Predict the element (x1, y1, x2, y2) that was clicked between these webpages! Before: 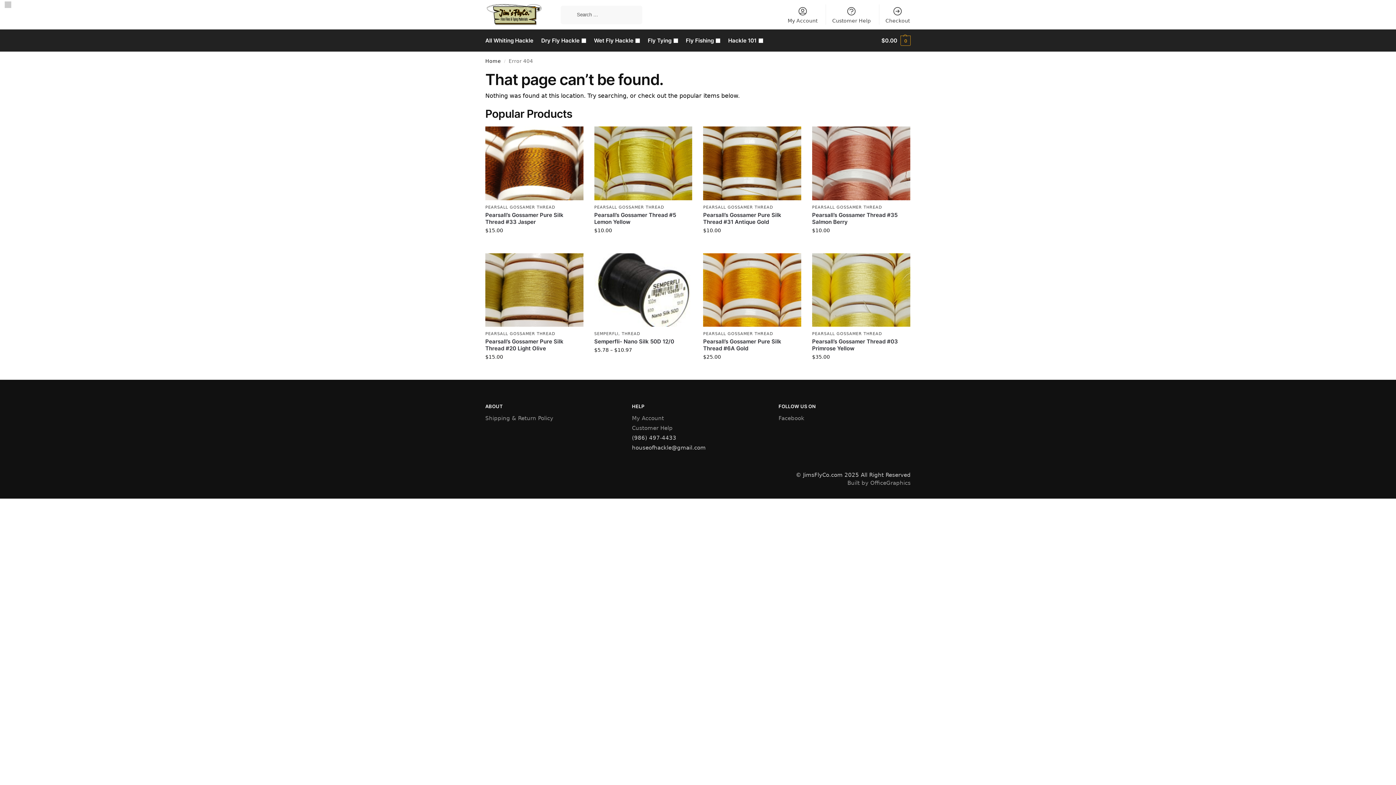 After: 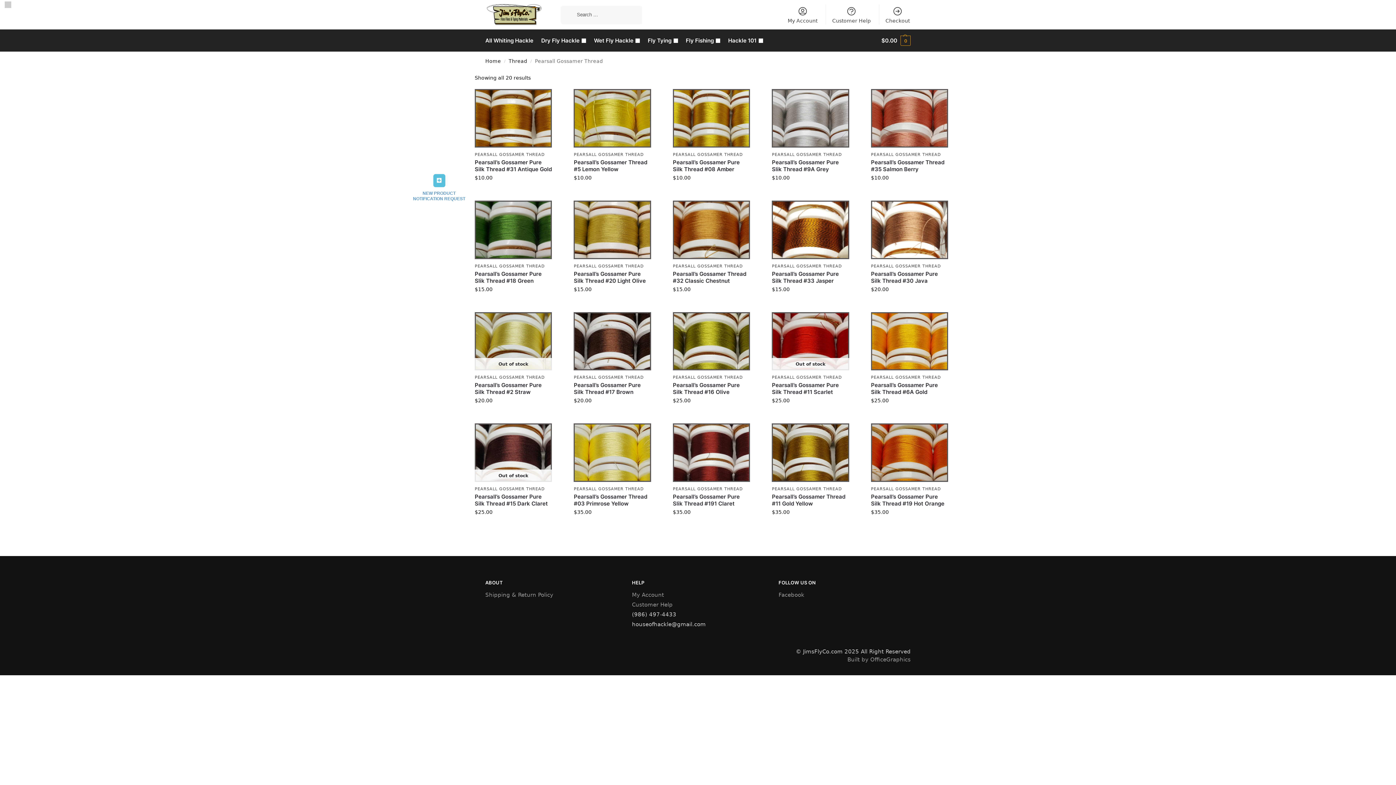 Action: bbox: (594, 204, 664, 209) label: PEARSALL GOSSAMER THREAD